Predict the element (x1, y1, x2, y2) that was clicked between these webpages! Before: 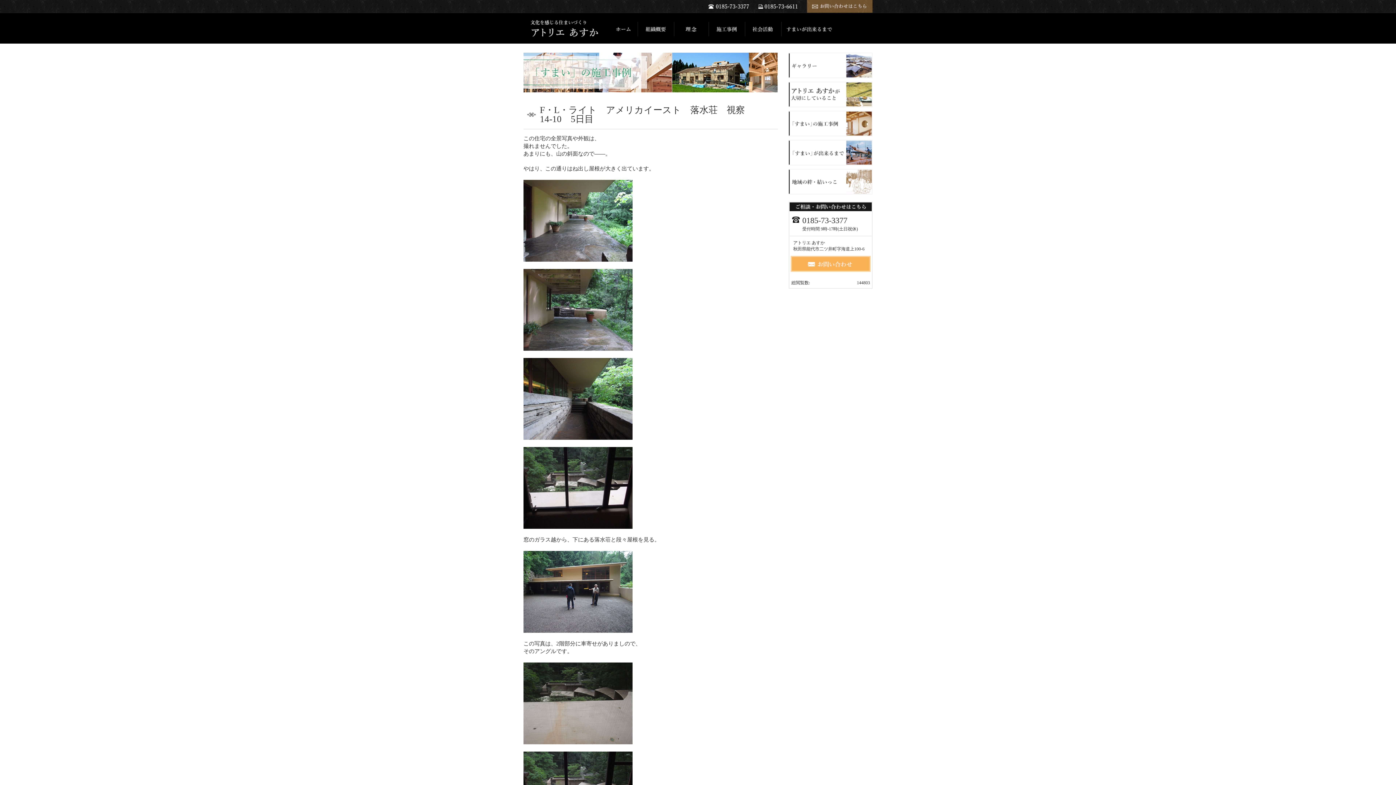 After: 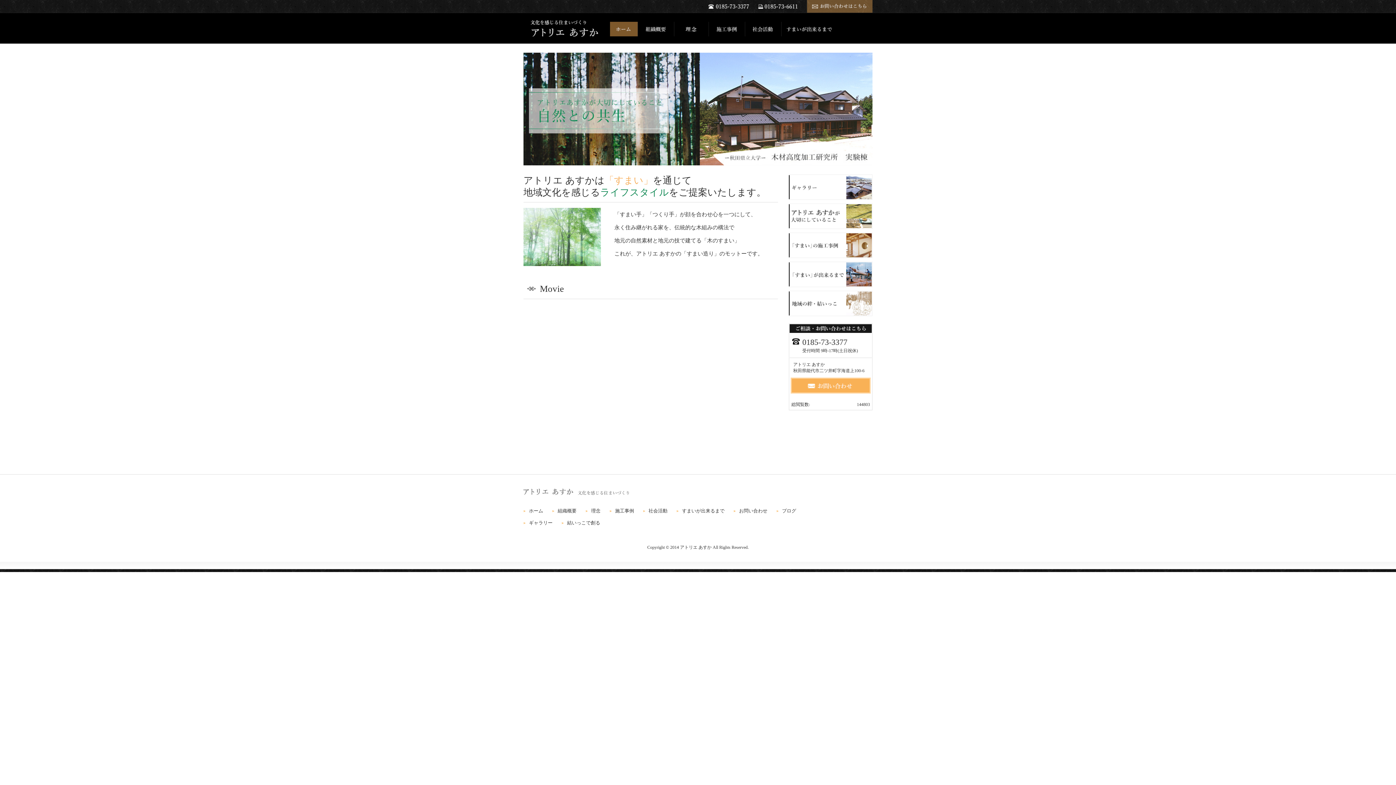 Action: bbox: (610, 29, 638, 35)